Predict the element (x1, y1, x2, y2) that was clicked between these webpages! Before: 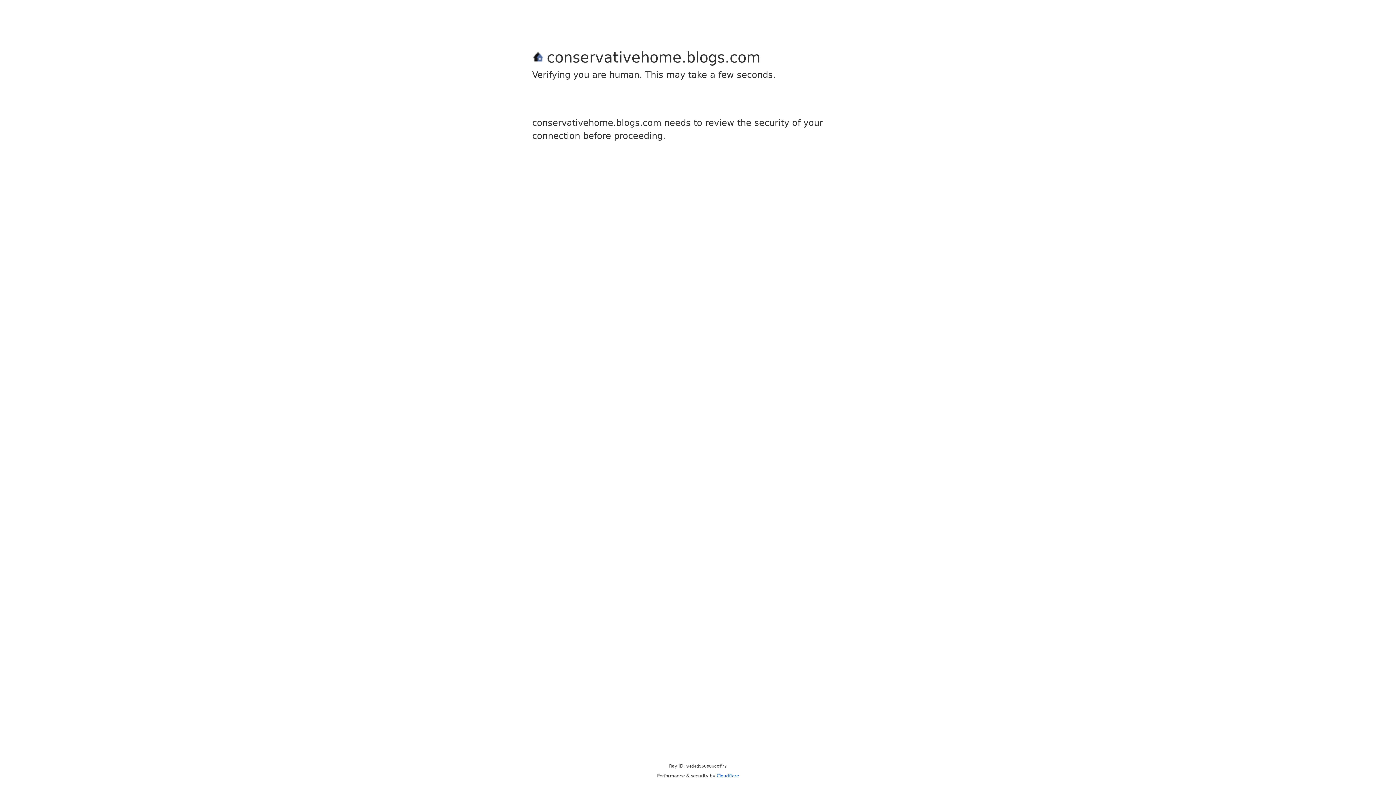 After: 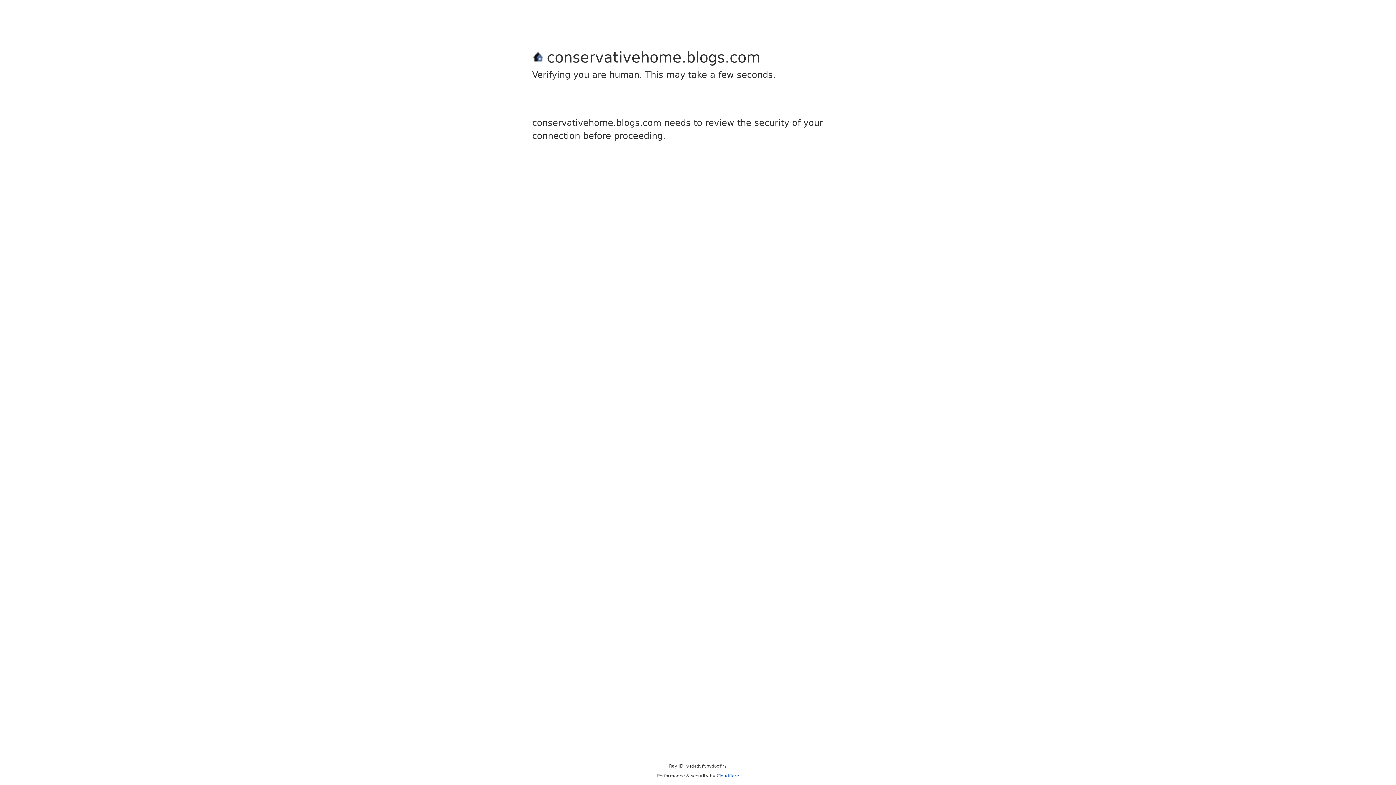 Action: label: Cloudflare bbox: (716, 773, 739, 778)